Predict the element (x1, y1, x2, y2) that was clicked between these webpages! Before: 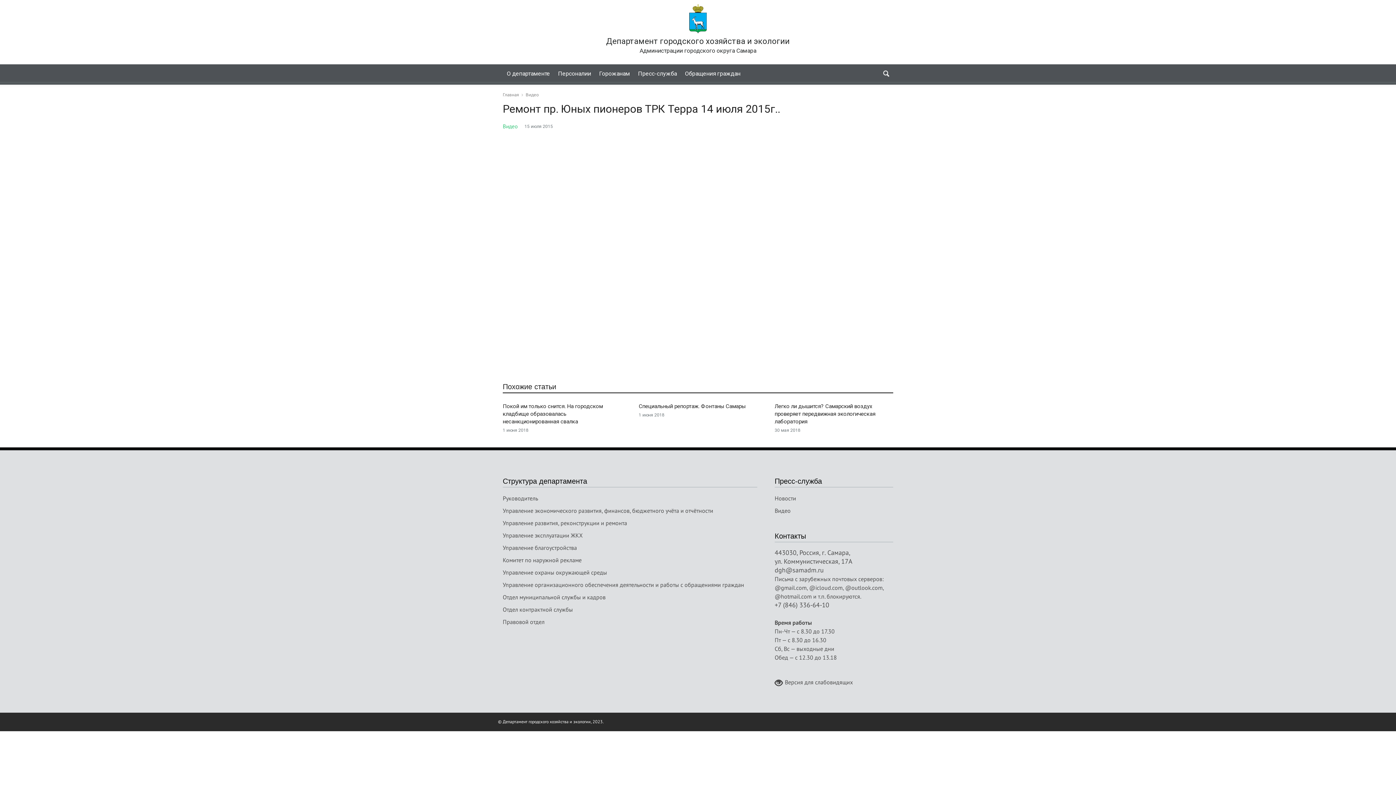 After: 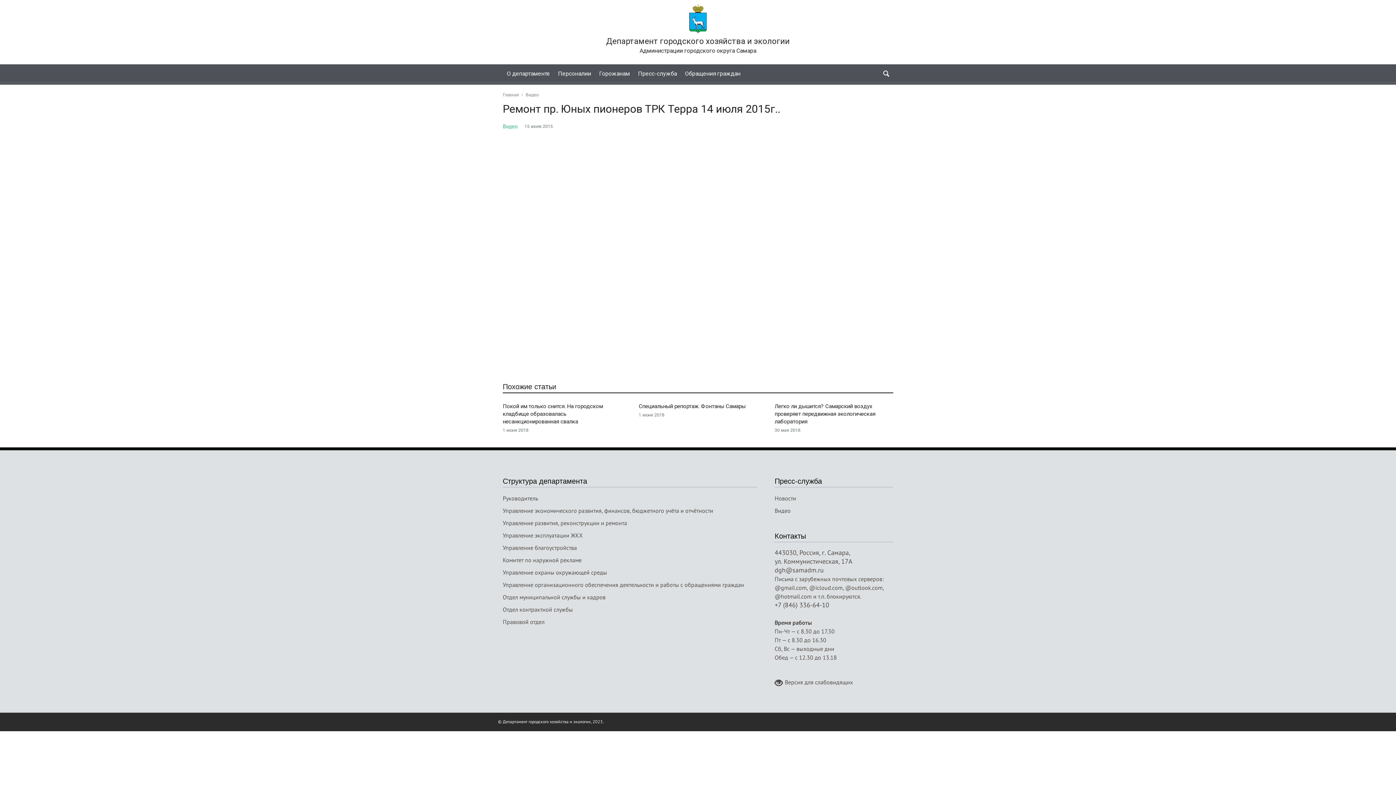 Action: label: +7 (846) 336-64-10 bbox: (774, 601, 829, 609)